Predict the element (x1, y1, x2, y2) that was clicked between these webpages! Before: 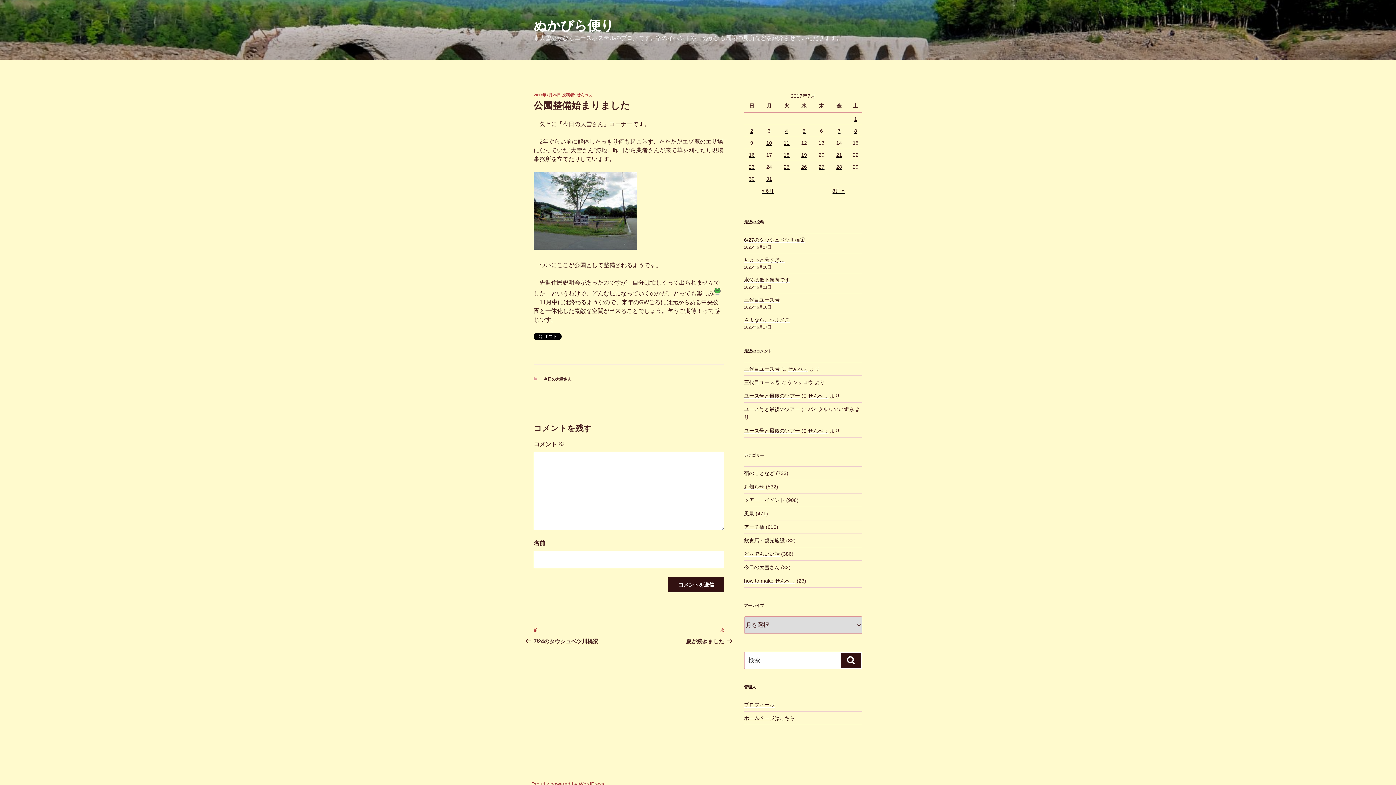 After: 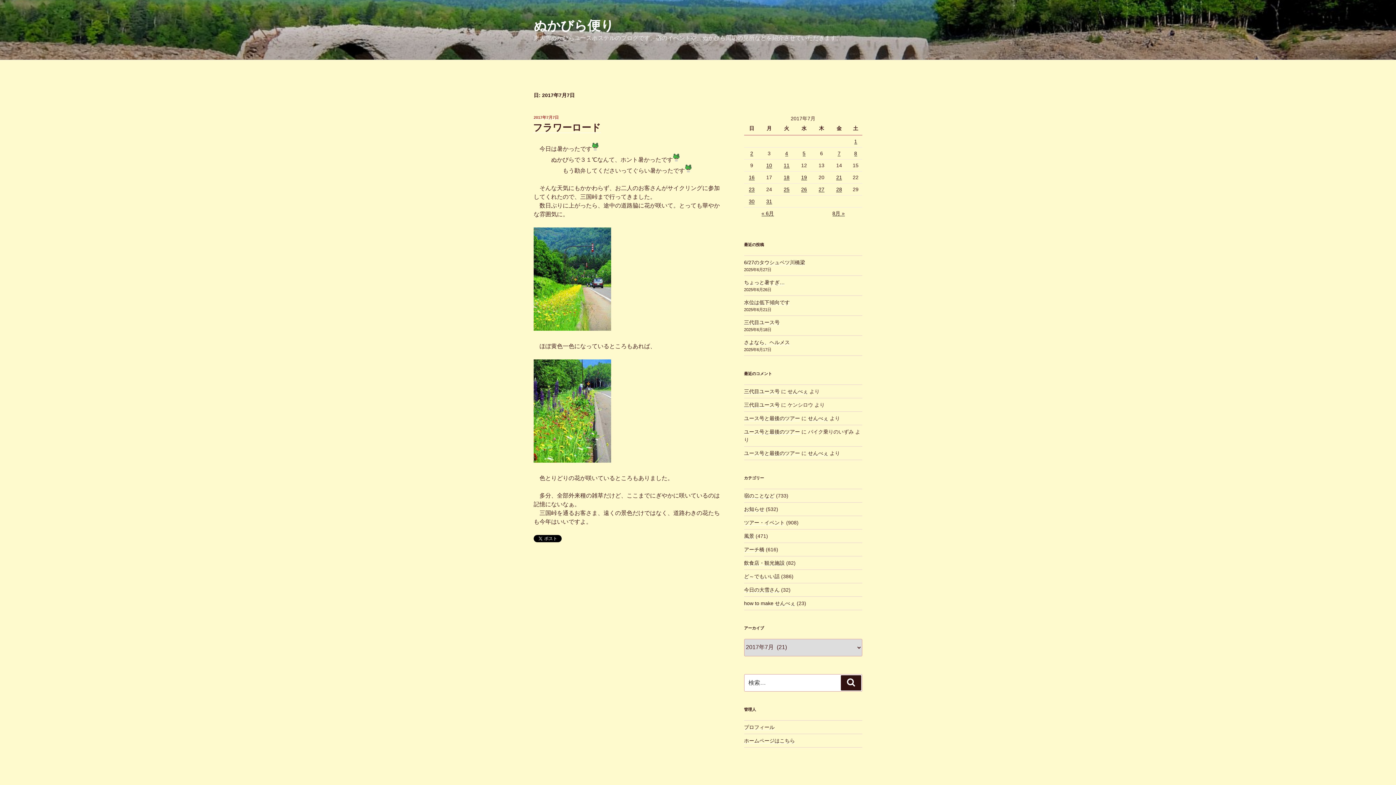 Action: bbox: (837, 128, 840, 133) label: 2017年7月7日 に投稿を公開